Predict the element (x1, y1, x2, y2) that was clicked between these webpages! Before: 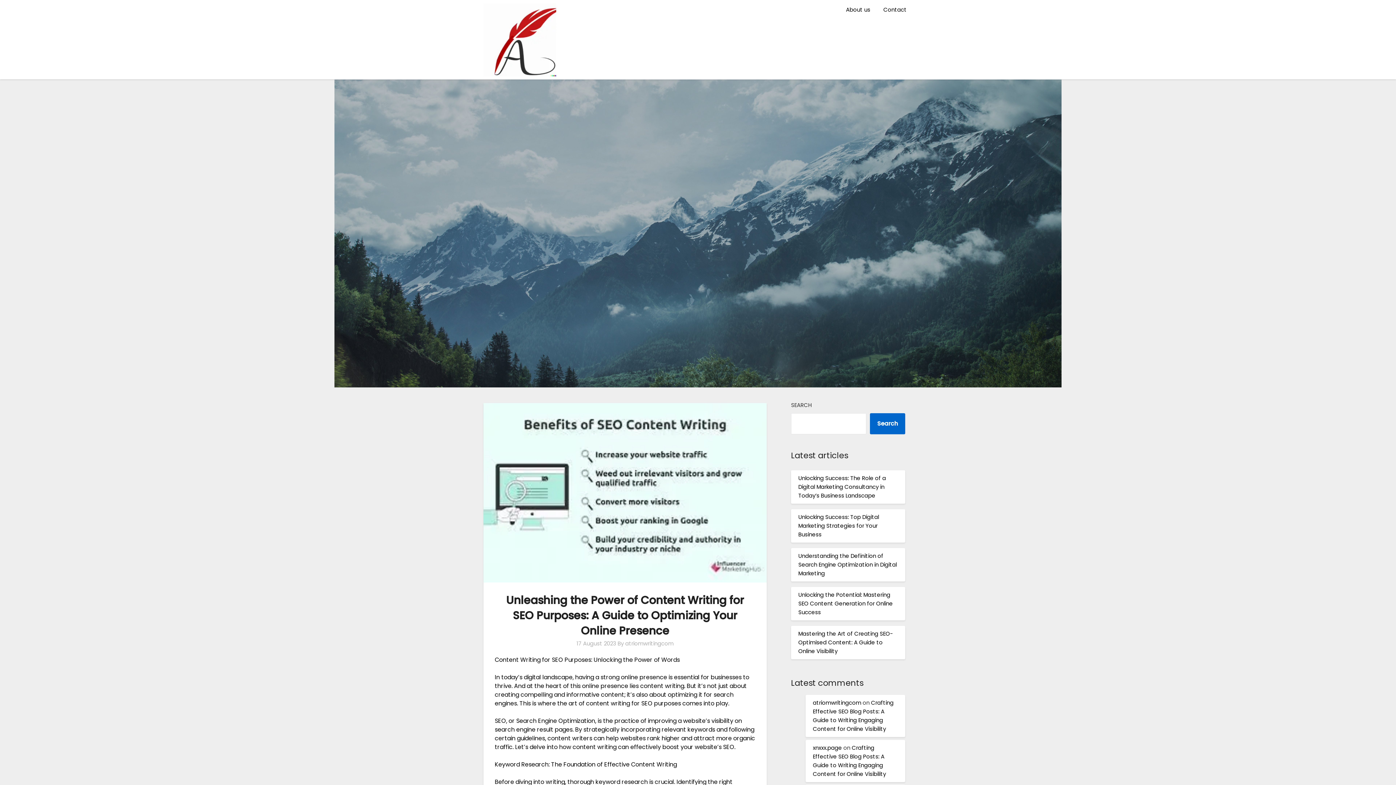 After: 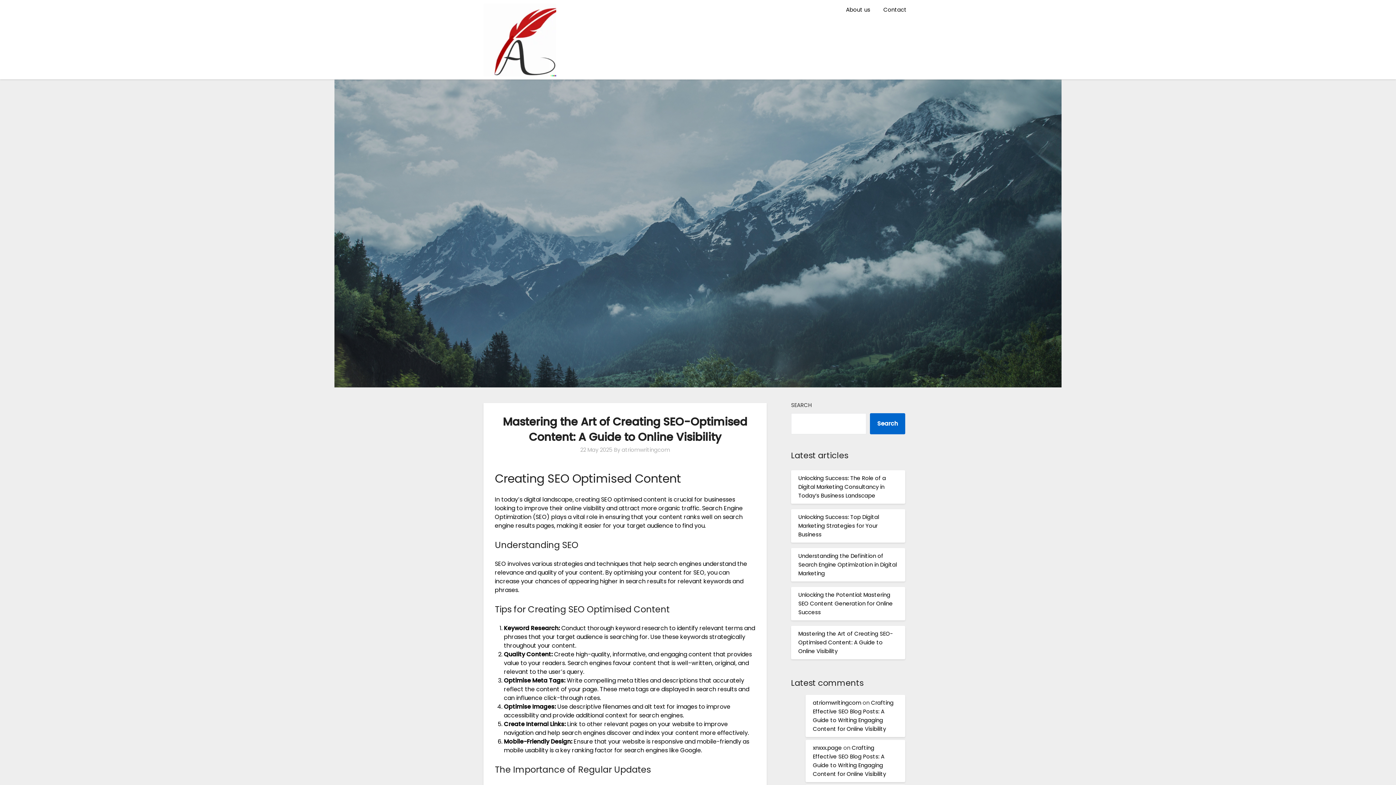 Action: bbox: (798, 630, 893, 655) label: Mastering the Art of Creating SEO-Optimised Content: A Guide to Online Visibility